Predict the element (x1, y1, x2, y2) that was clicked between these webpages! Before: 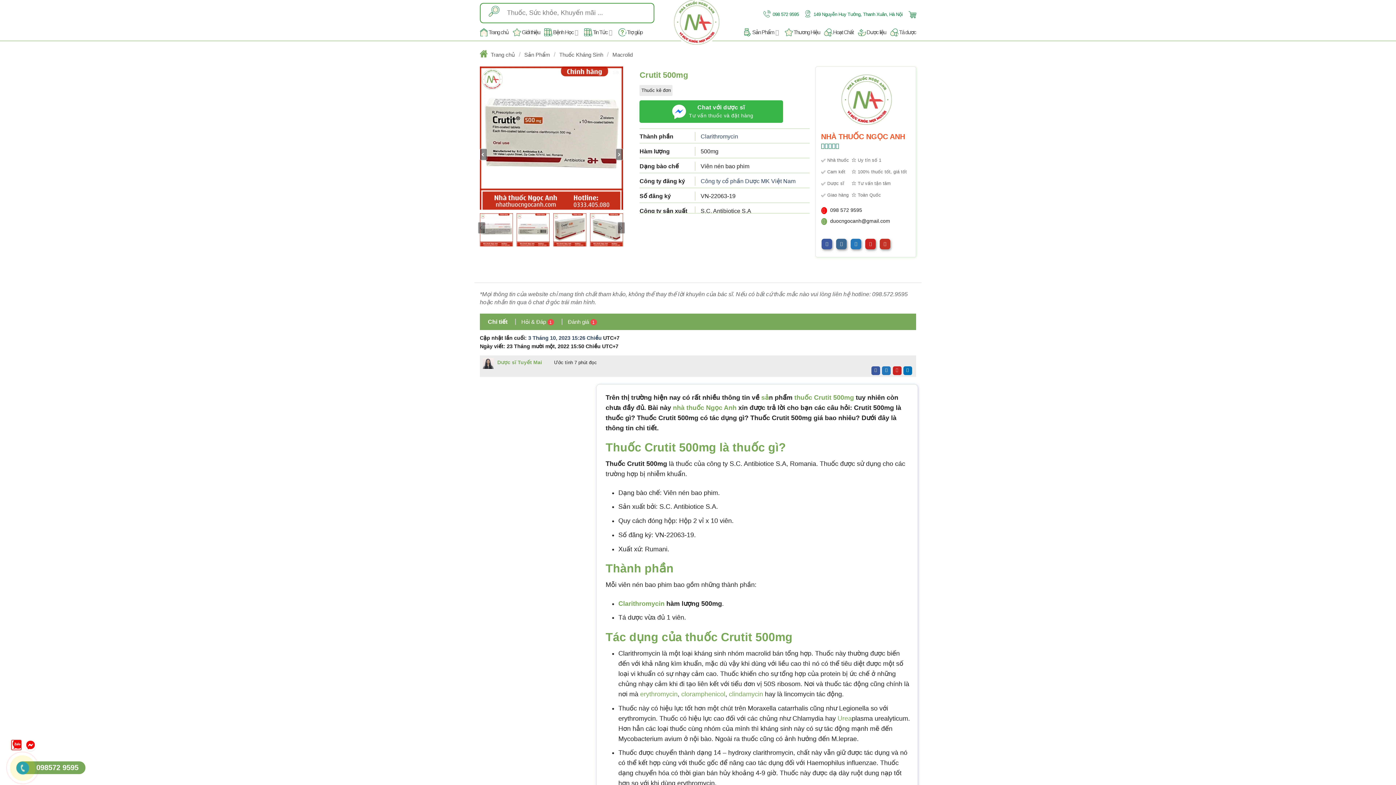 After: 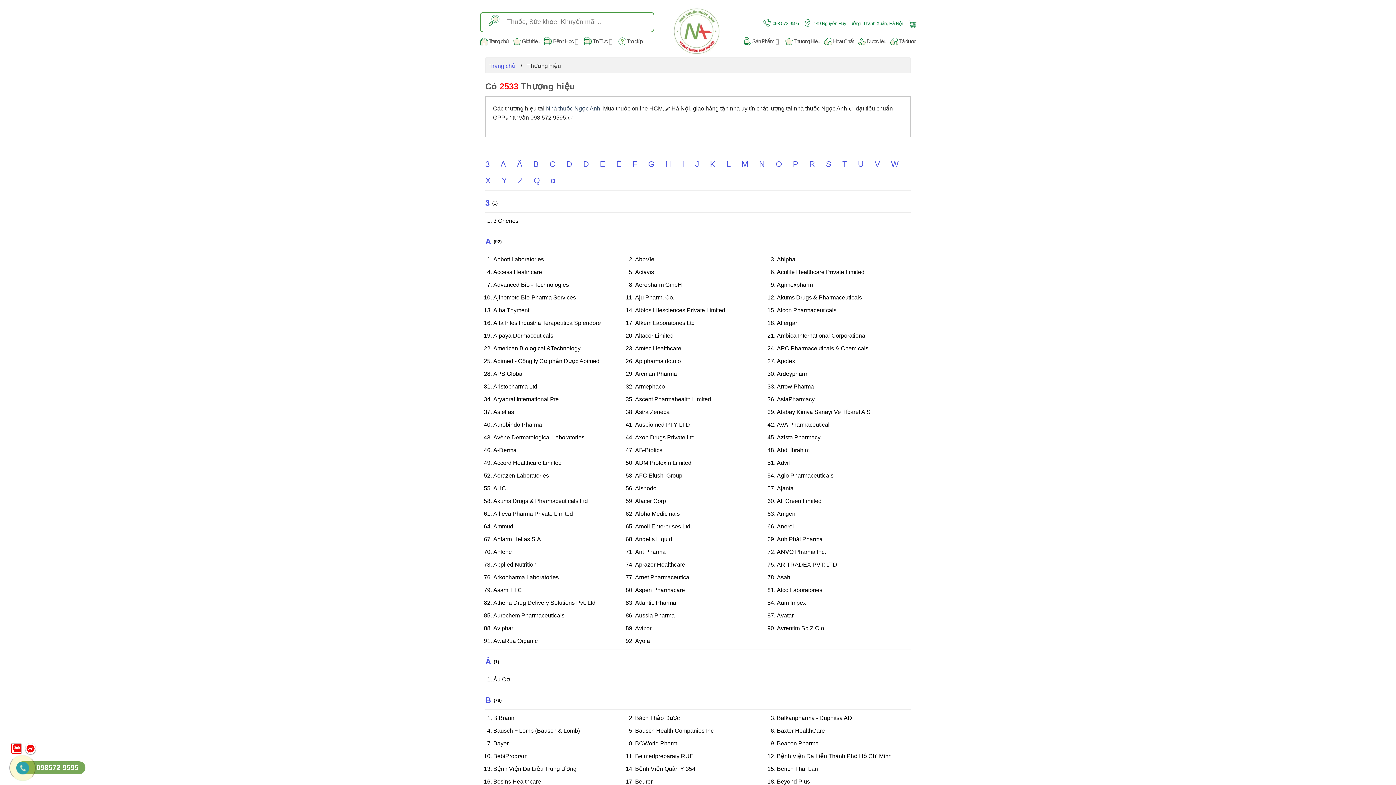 Action: bbox: (785, 24, 820, 40) label: Thương Hiệu